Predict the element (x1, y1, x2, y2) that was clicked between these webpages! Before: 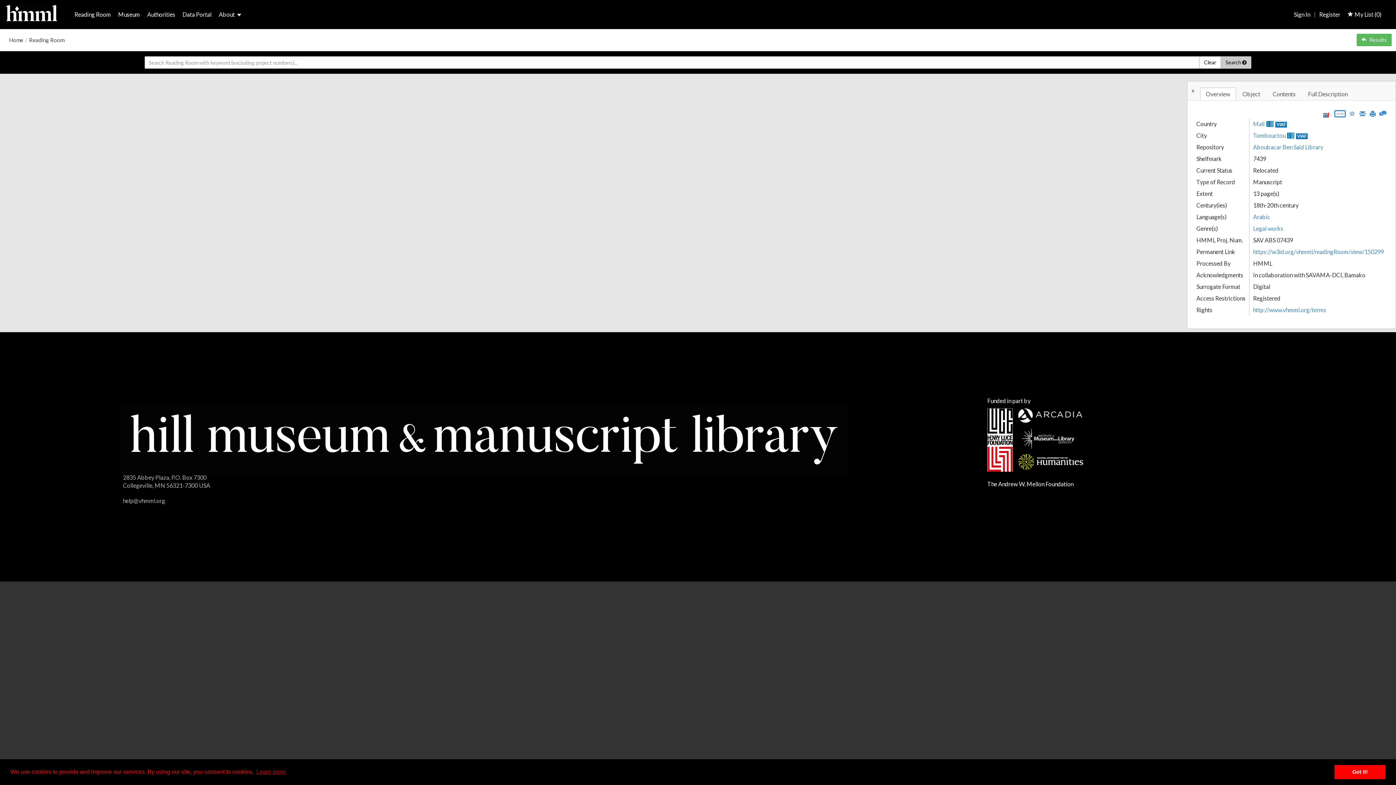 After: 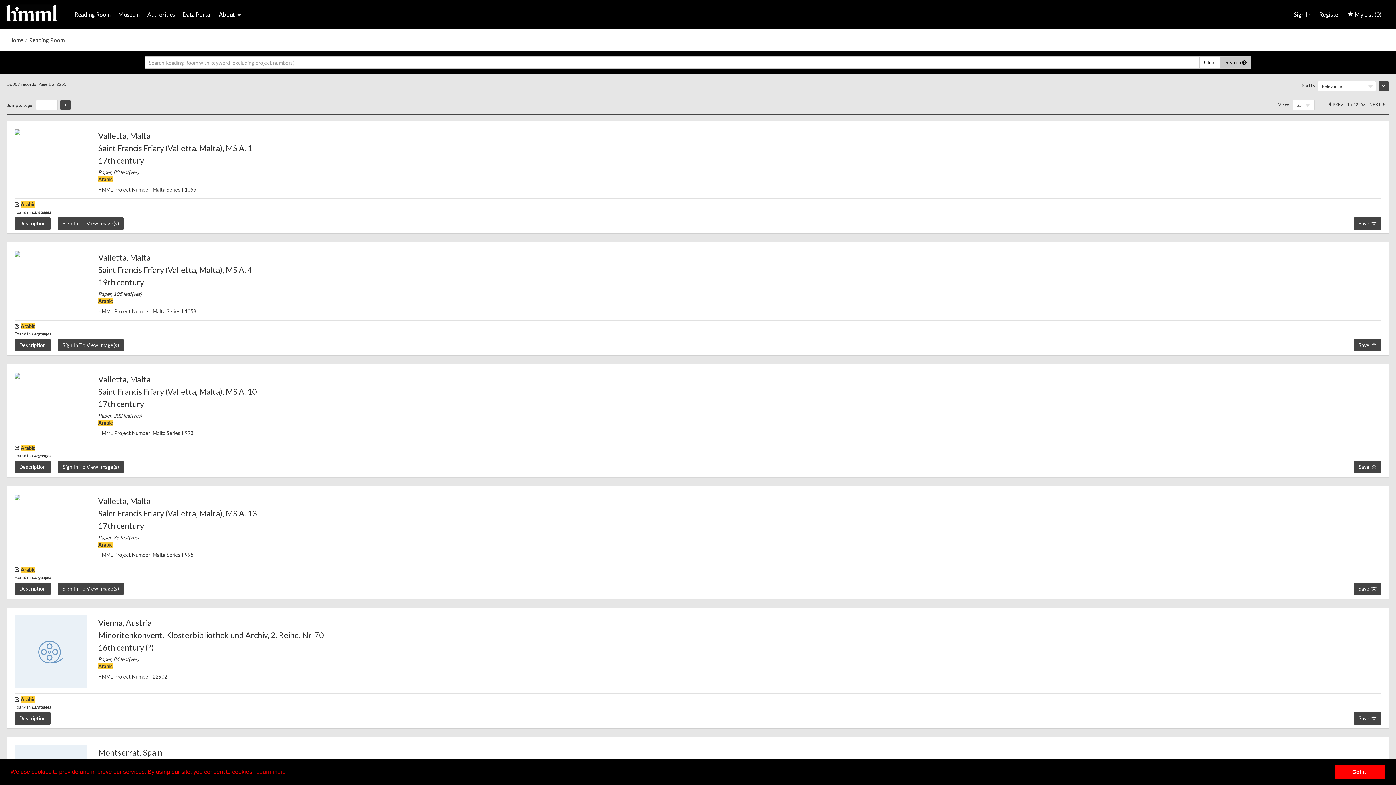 Action: label: Arabic bbox: (1253, 213, 1270, 220)